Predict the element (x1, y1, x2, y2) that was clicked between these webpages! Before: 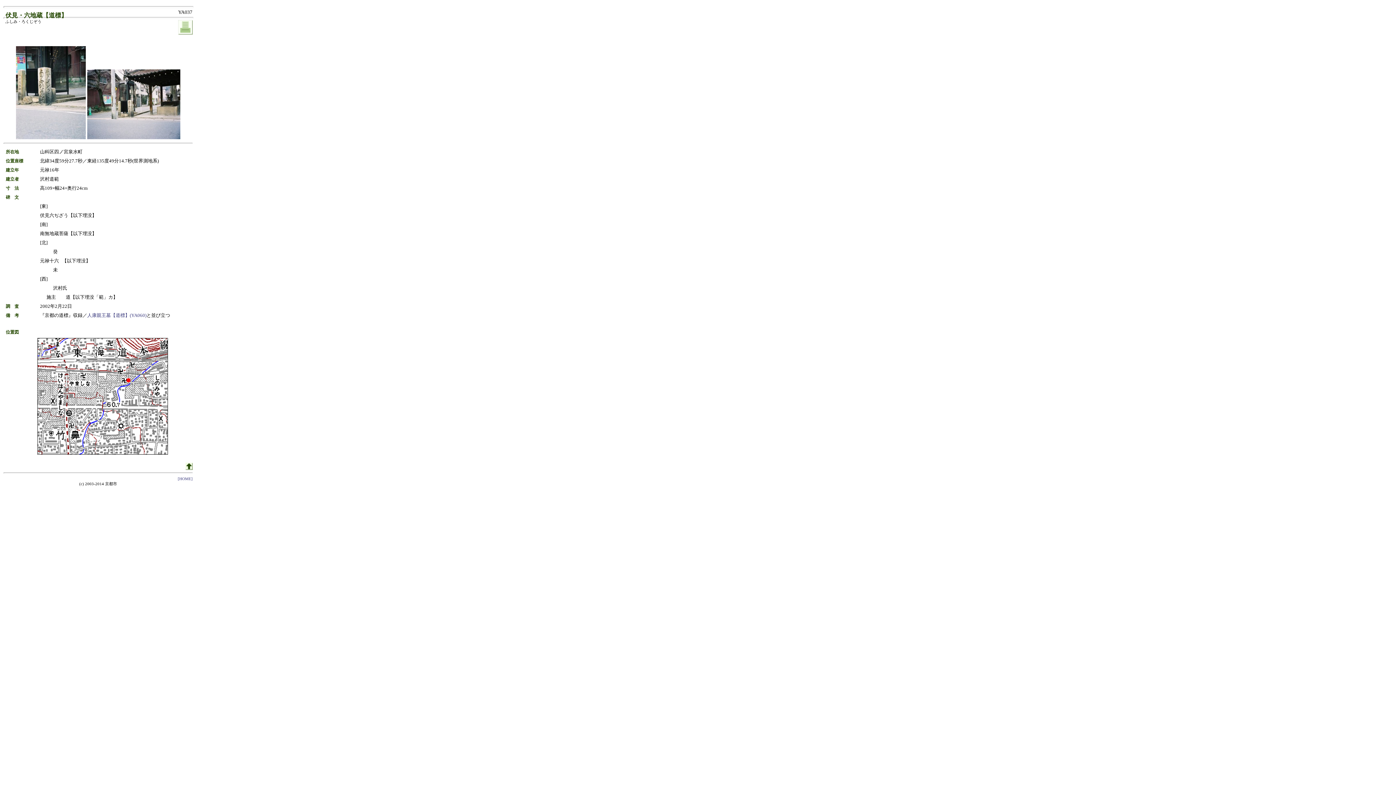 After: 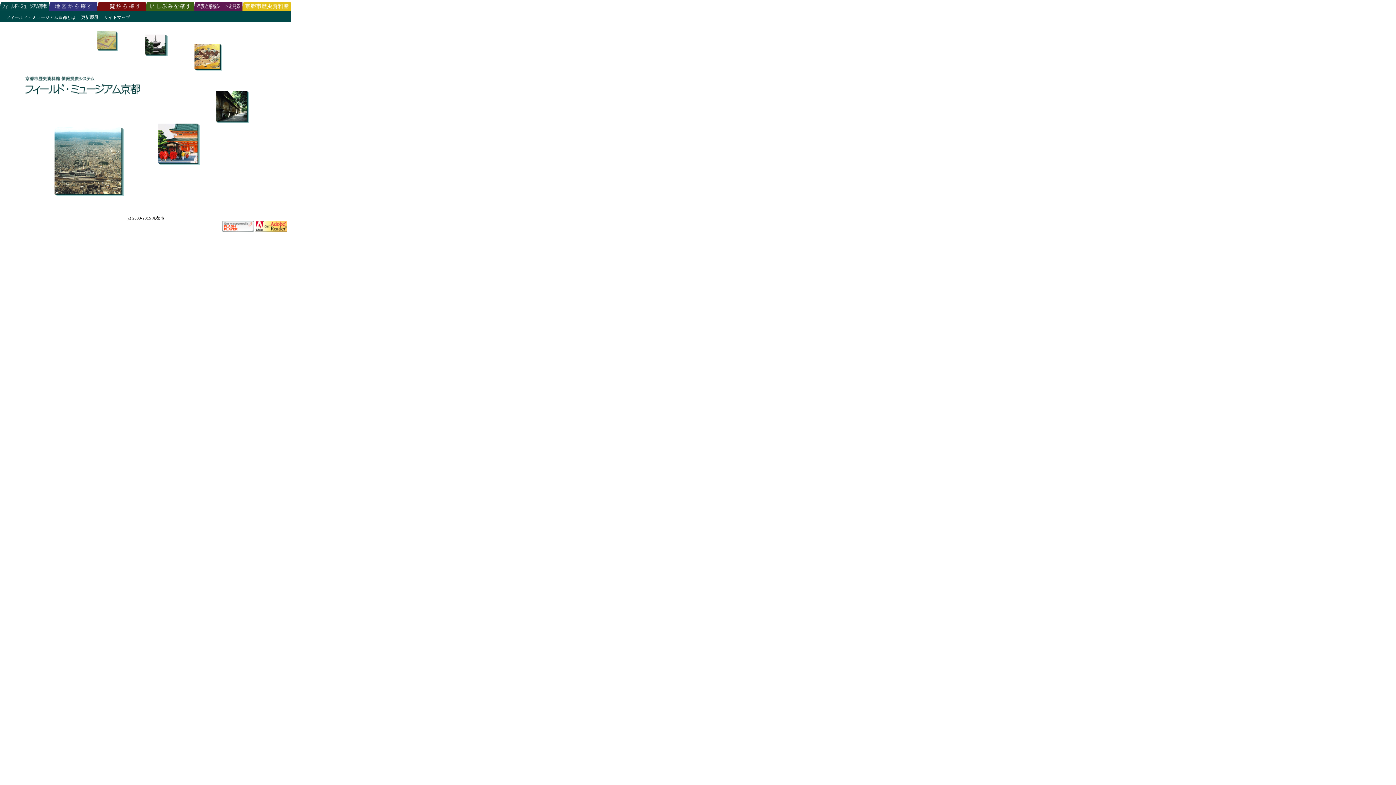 Action: label: [HOME] bbox: (177, 476, 192, 481)